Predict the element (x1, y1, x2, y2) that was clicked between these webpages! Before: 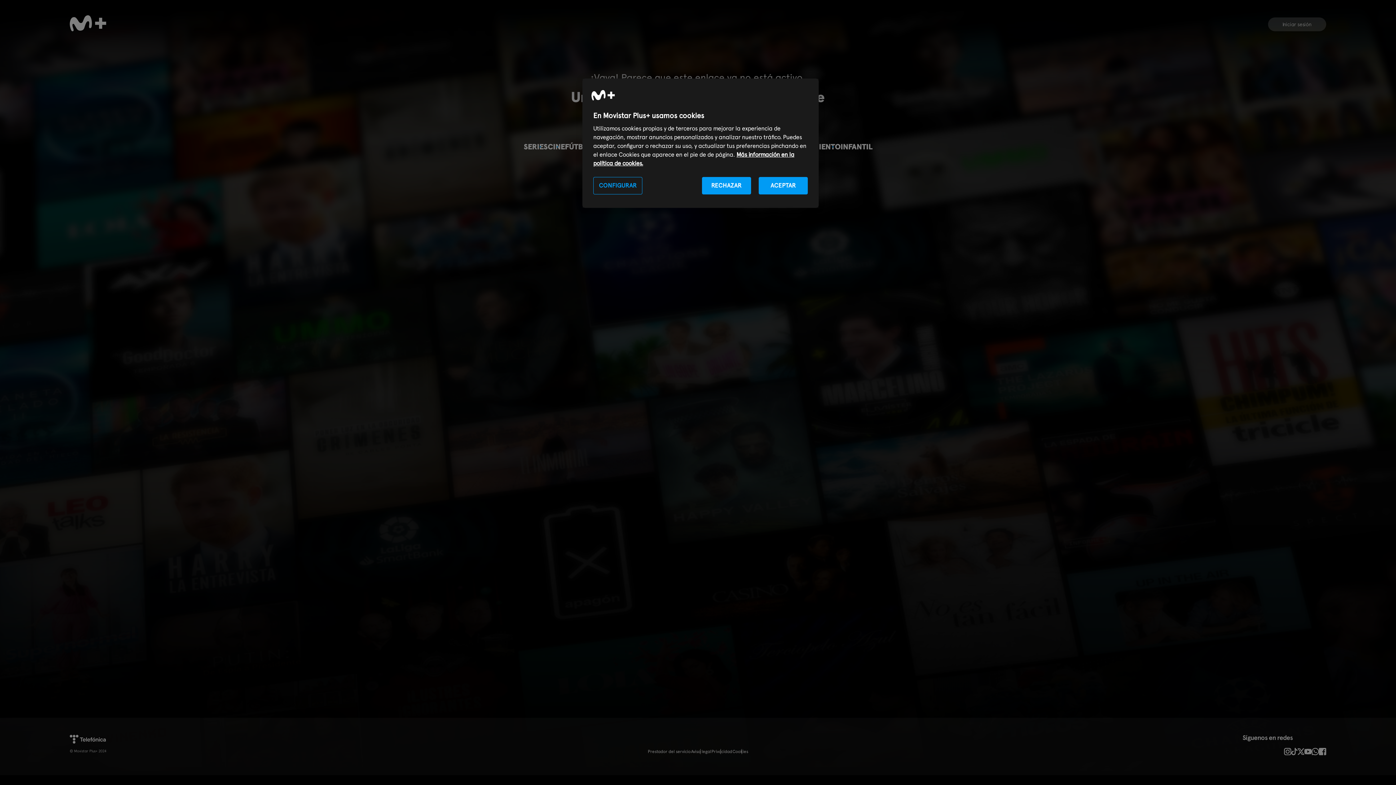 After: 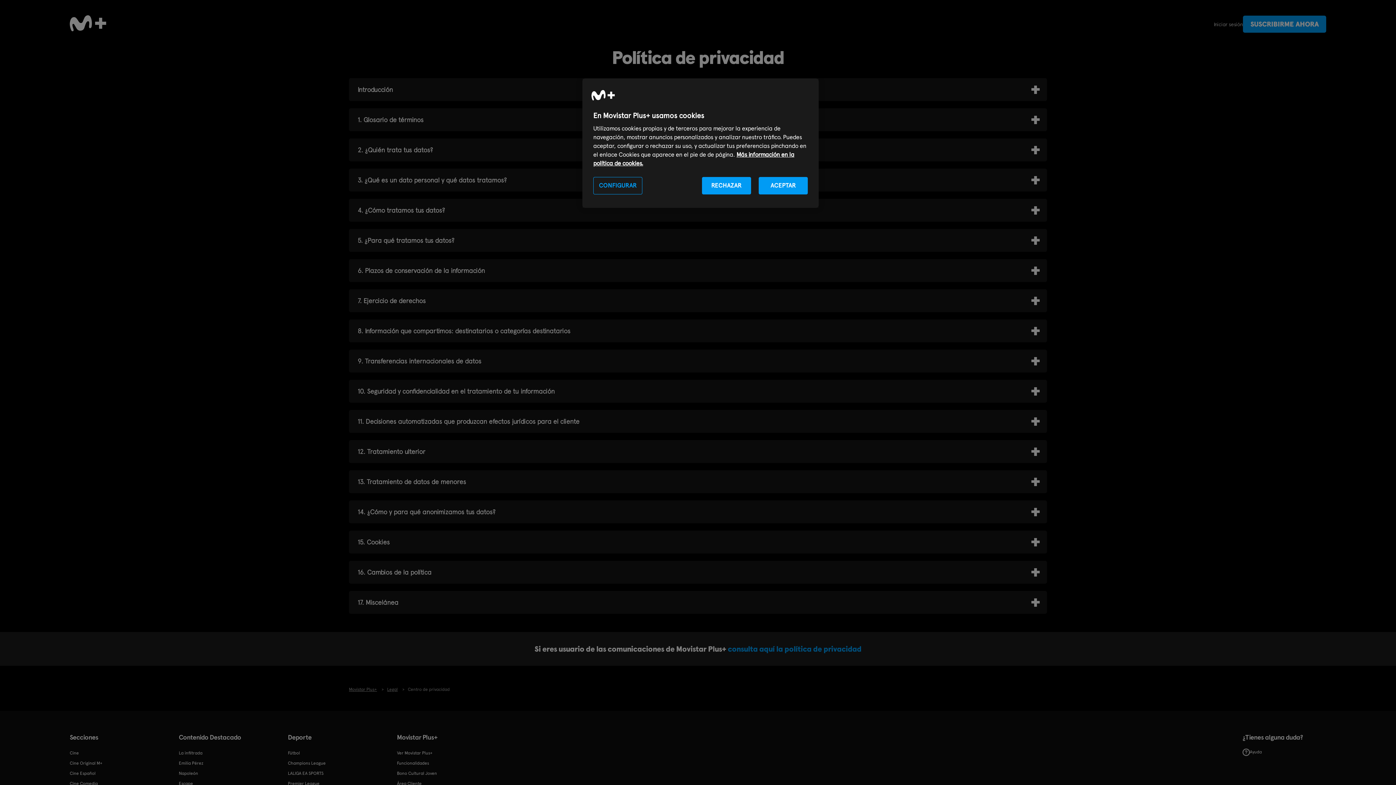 Action: label: Privacidad bbox: (711, 748, 732, 755)